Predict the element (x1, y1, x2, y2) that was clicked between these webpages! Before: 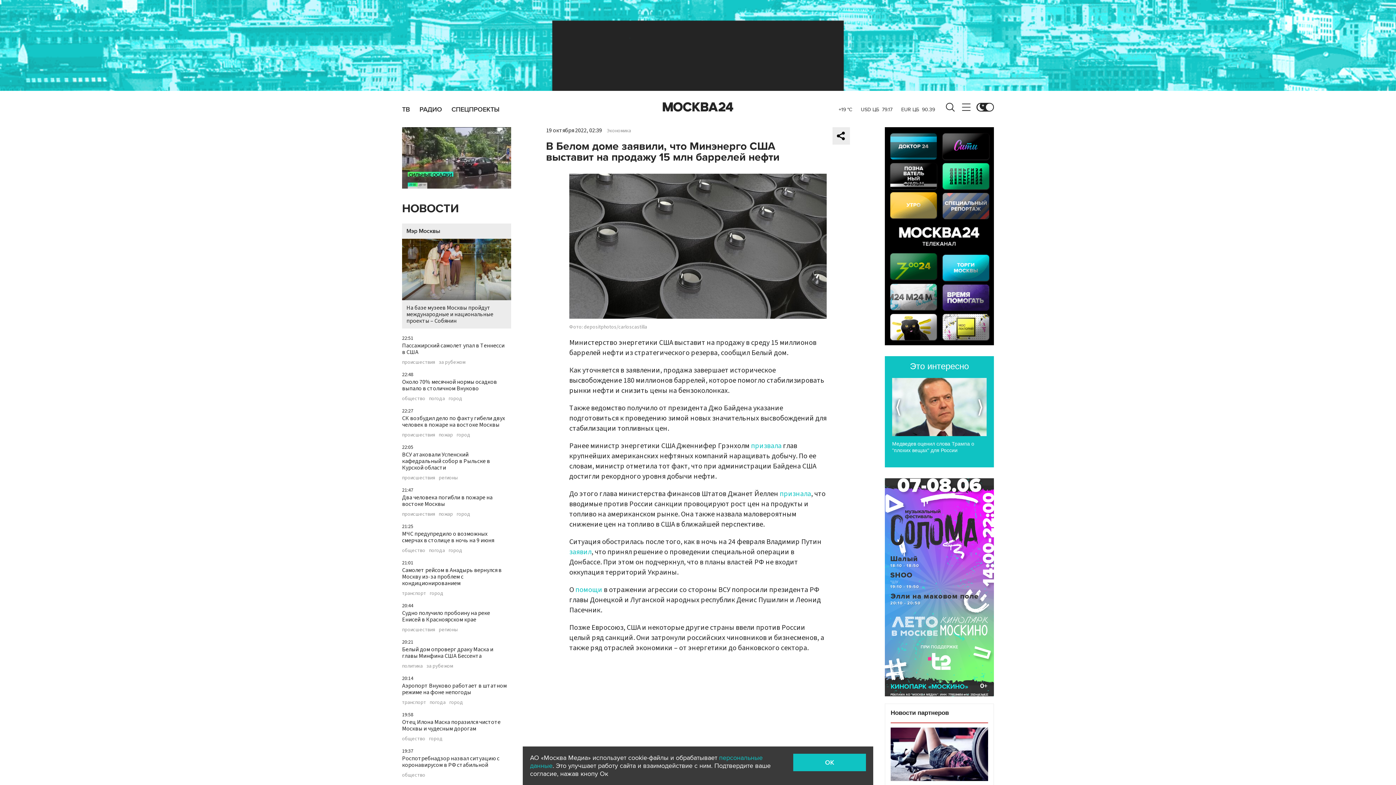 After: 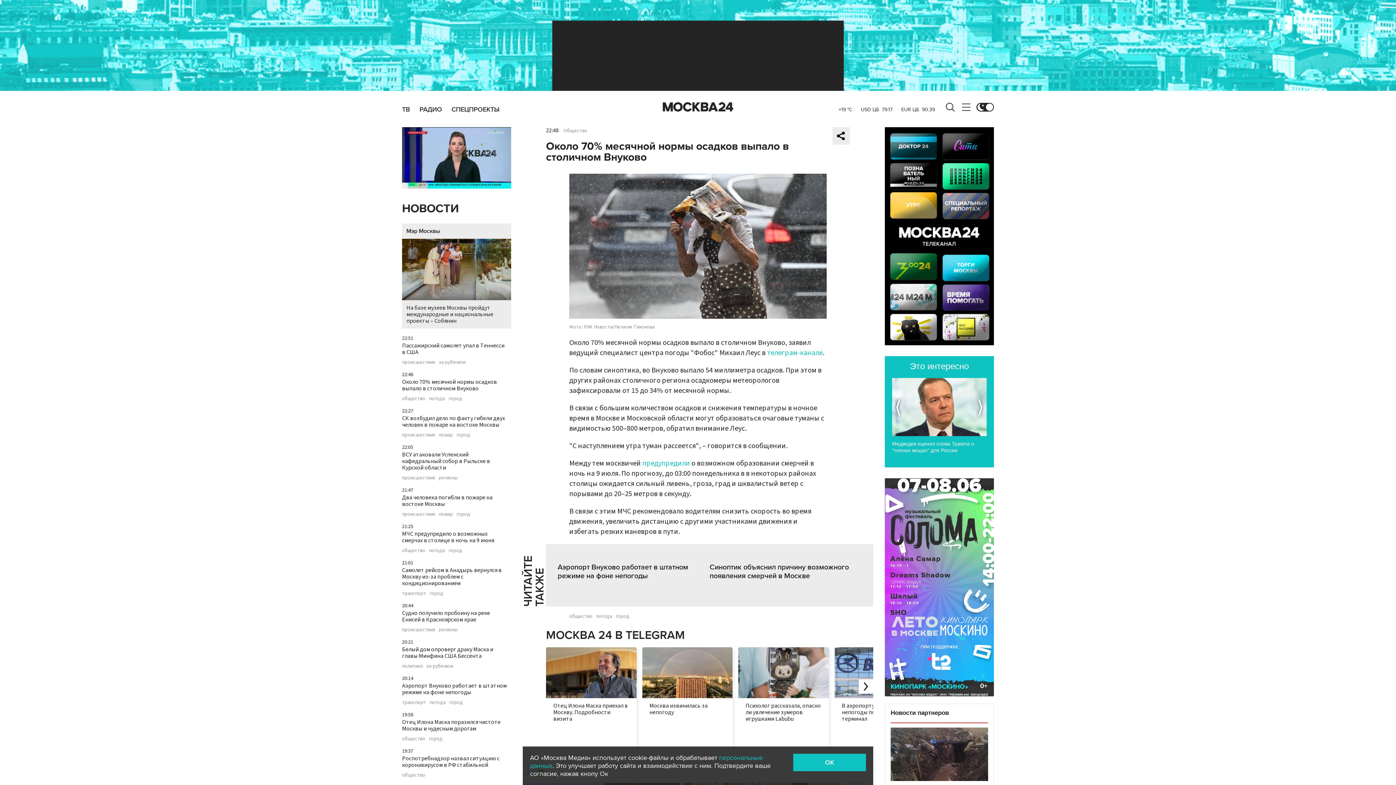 Action: bbox: (402, 378, 497, 392) label: Около 70% месячной нормы осадков выпало в столичном Внуково